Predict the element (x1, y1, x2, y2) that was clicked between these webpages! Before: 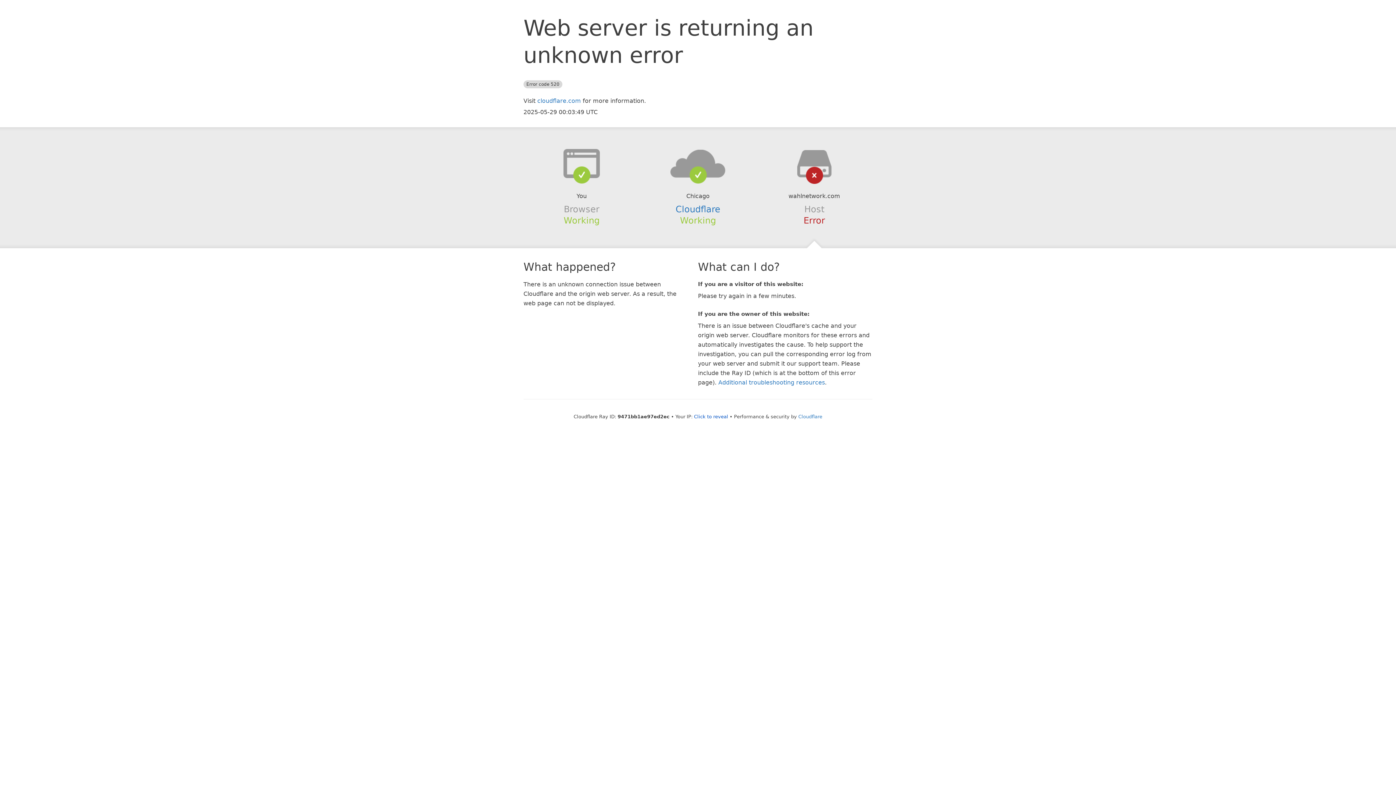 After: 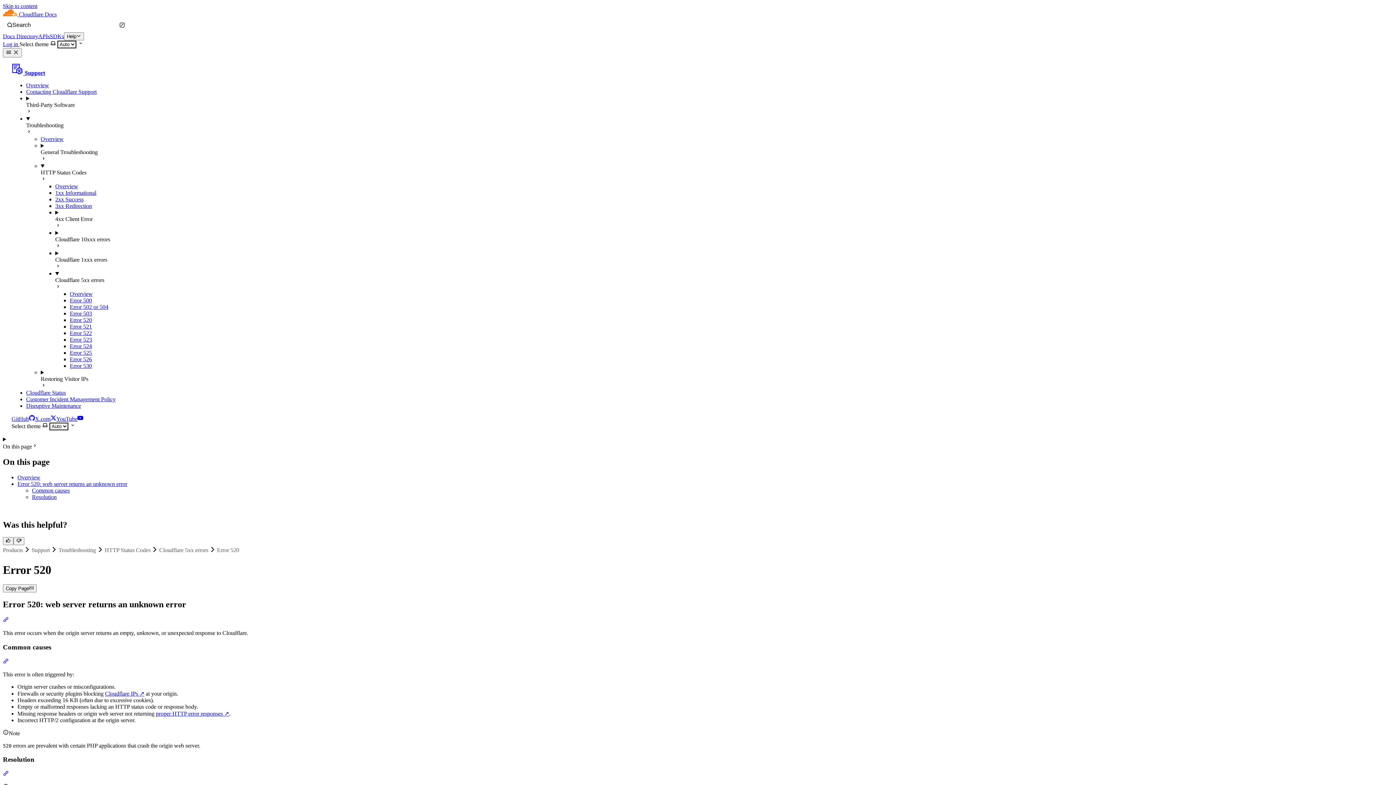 Action: label: Additional troubleshooting resources bbox: (718, 379, 825, 386)